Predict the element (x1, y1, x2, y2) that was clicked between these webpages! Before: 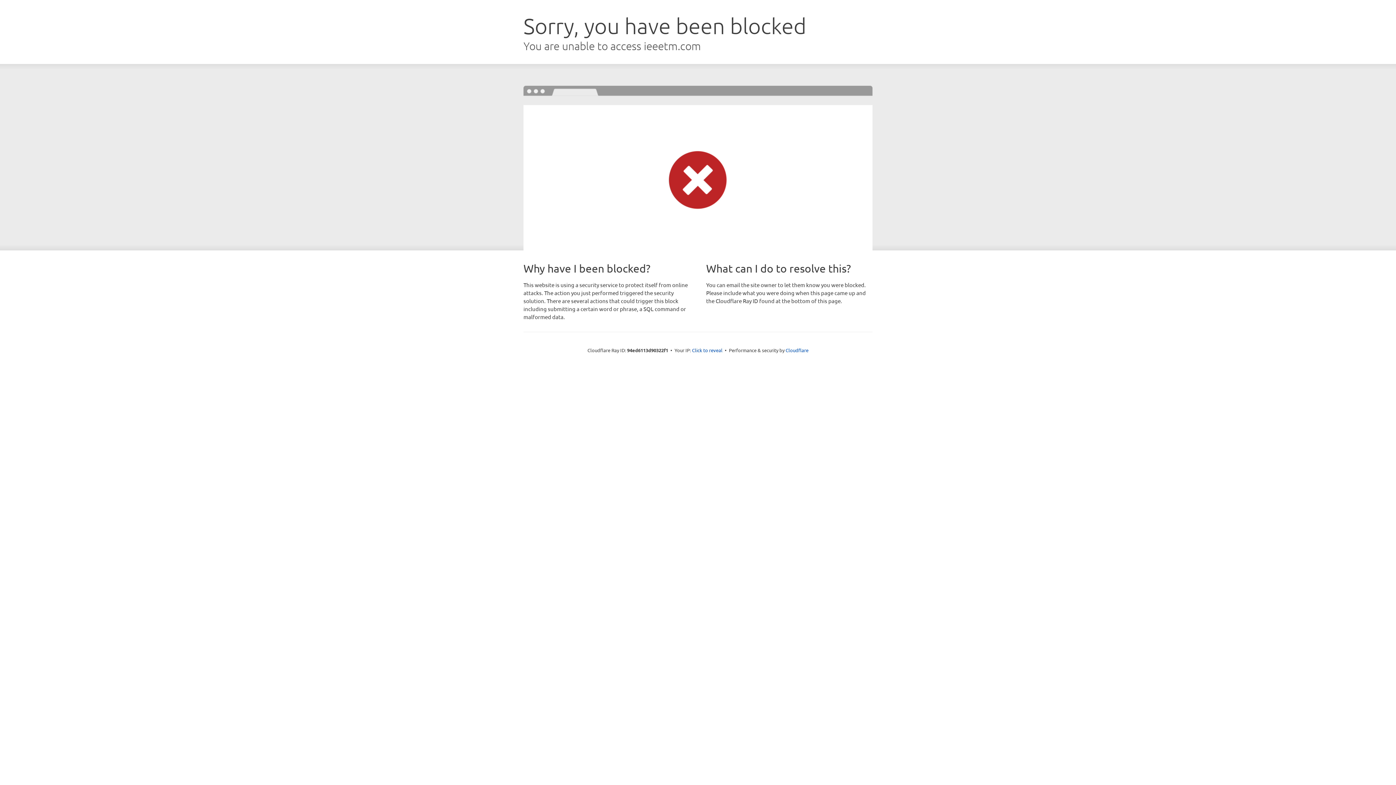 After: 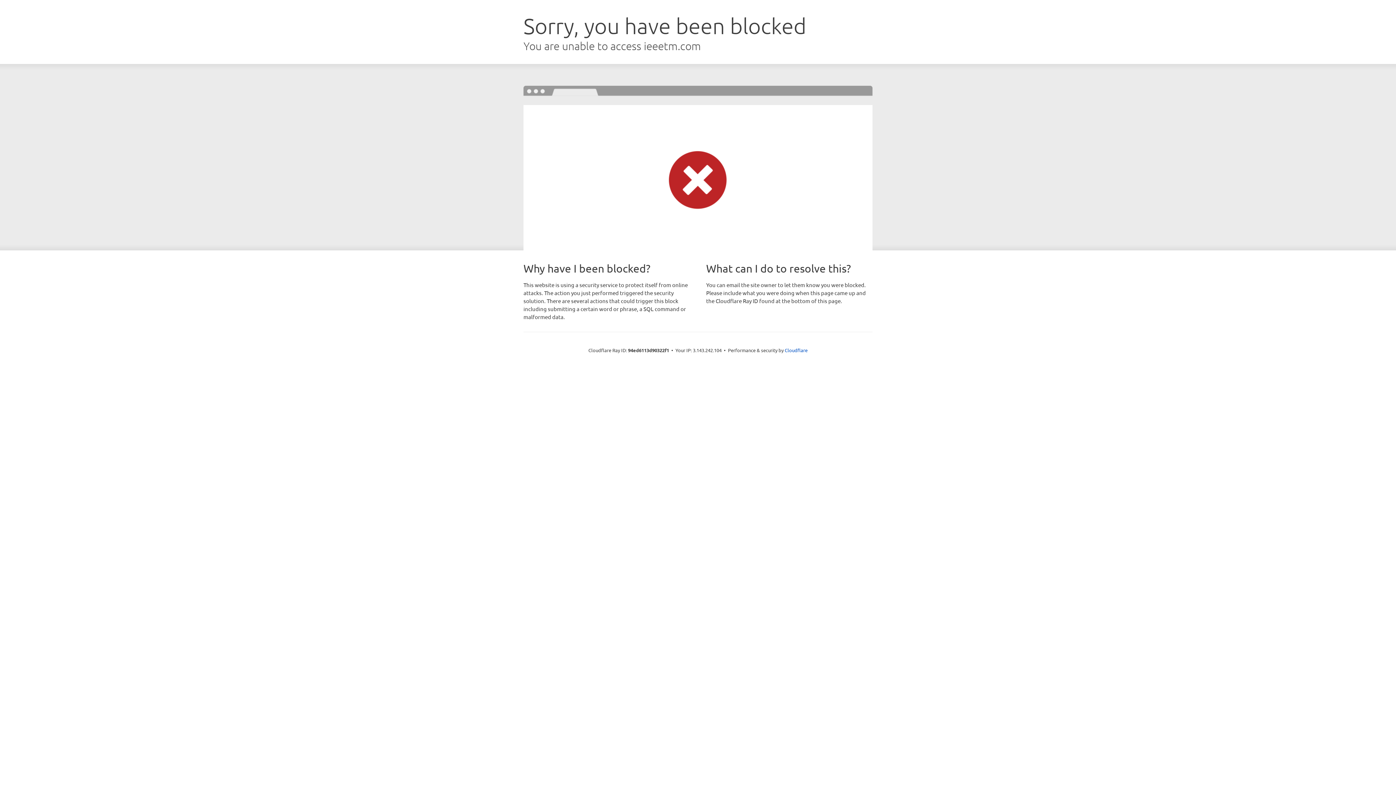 Action: bbox: (692, 346, 722, 353) label: Click to reveal